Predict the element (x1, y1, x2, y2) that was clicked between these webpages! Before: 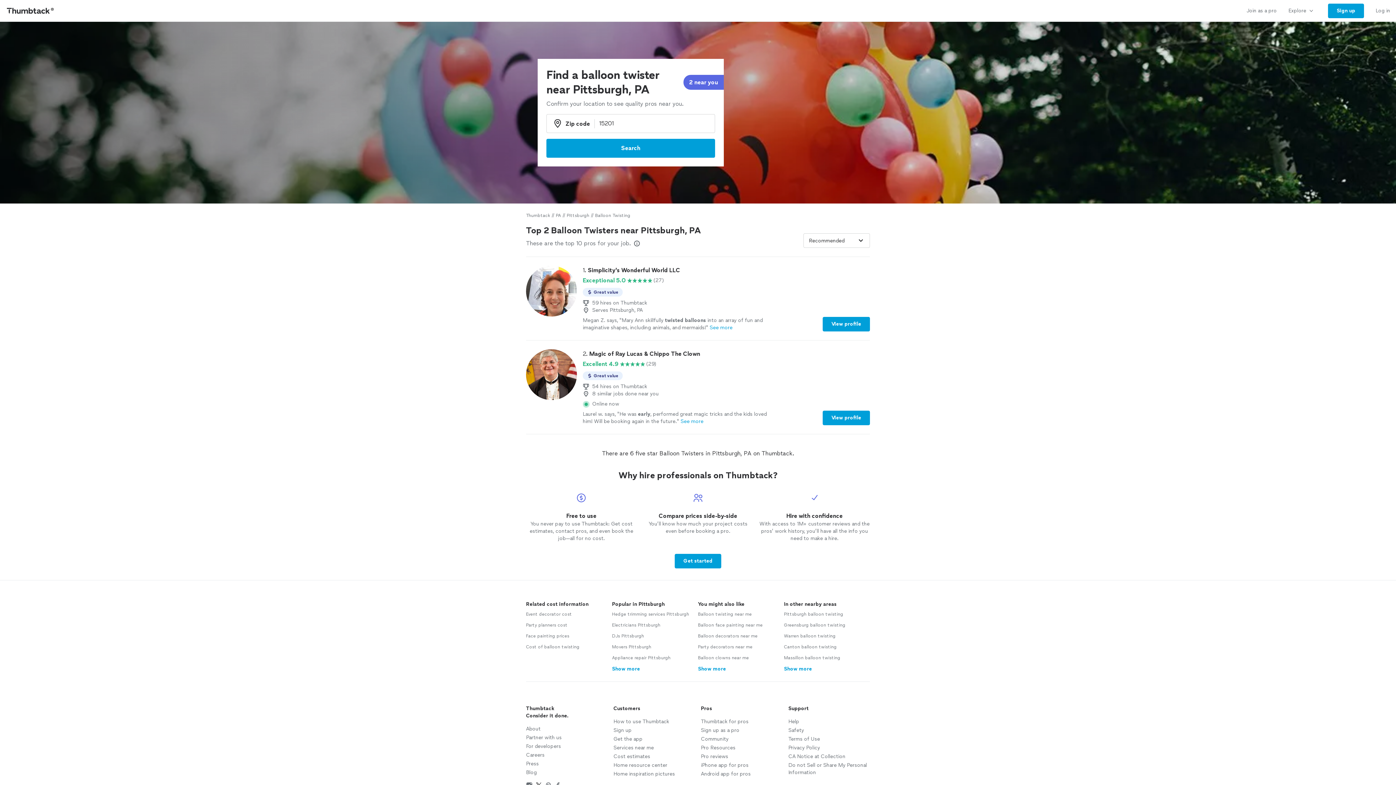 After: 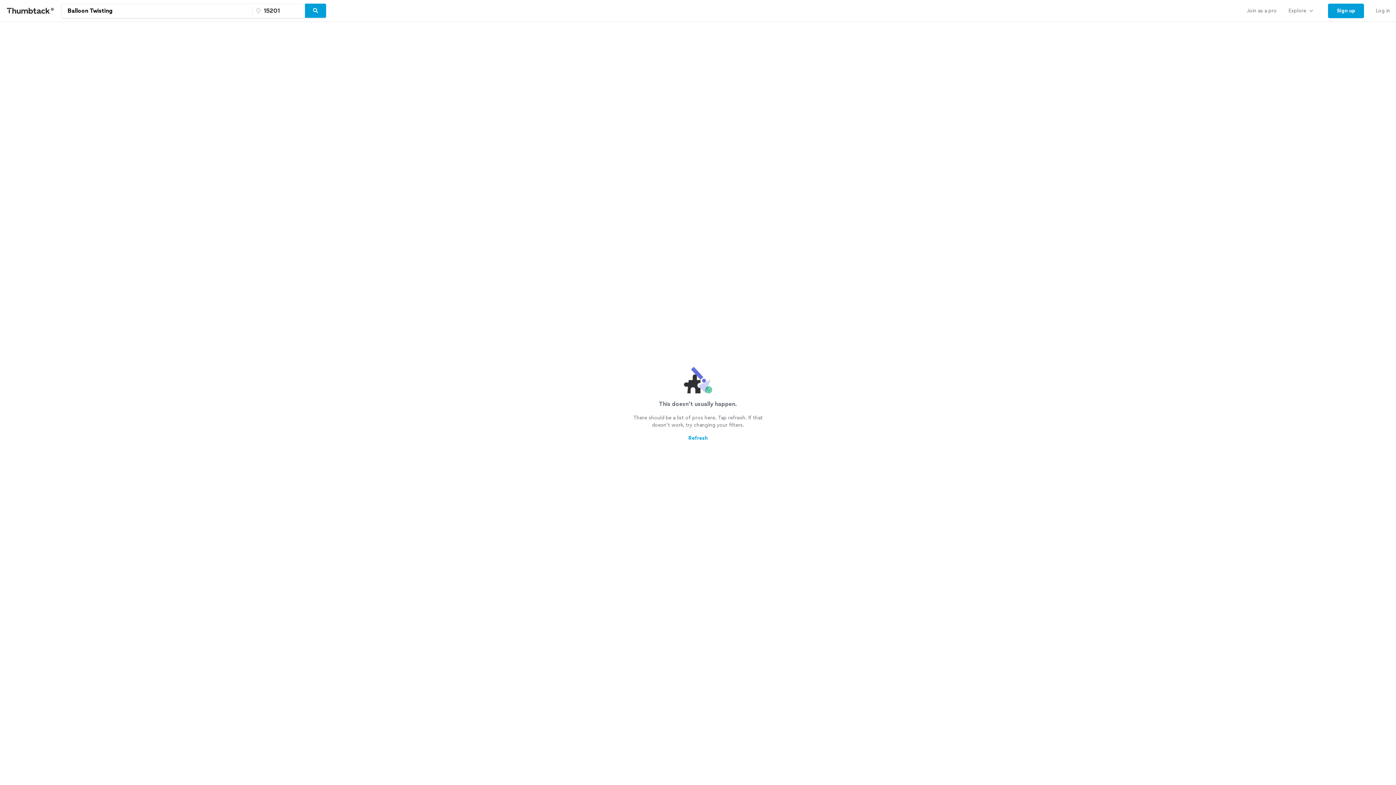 Action: bbox: (546, 138, 715, 157) label: Search